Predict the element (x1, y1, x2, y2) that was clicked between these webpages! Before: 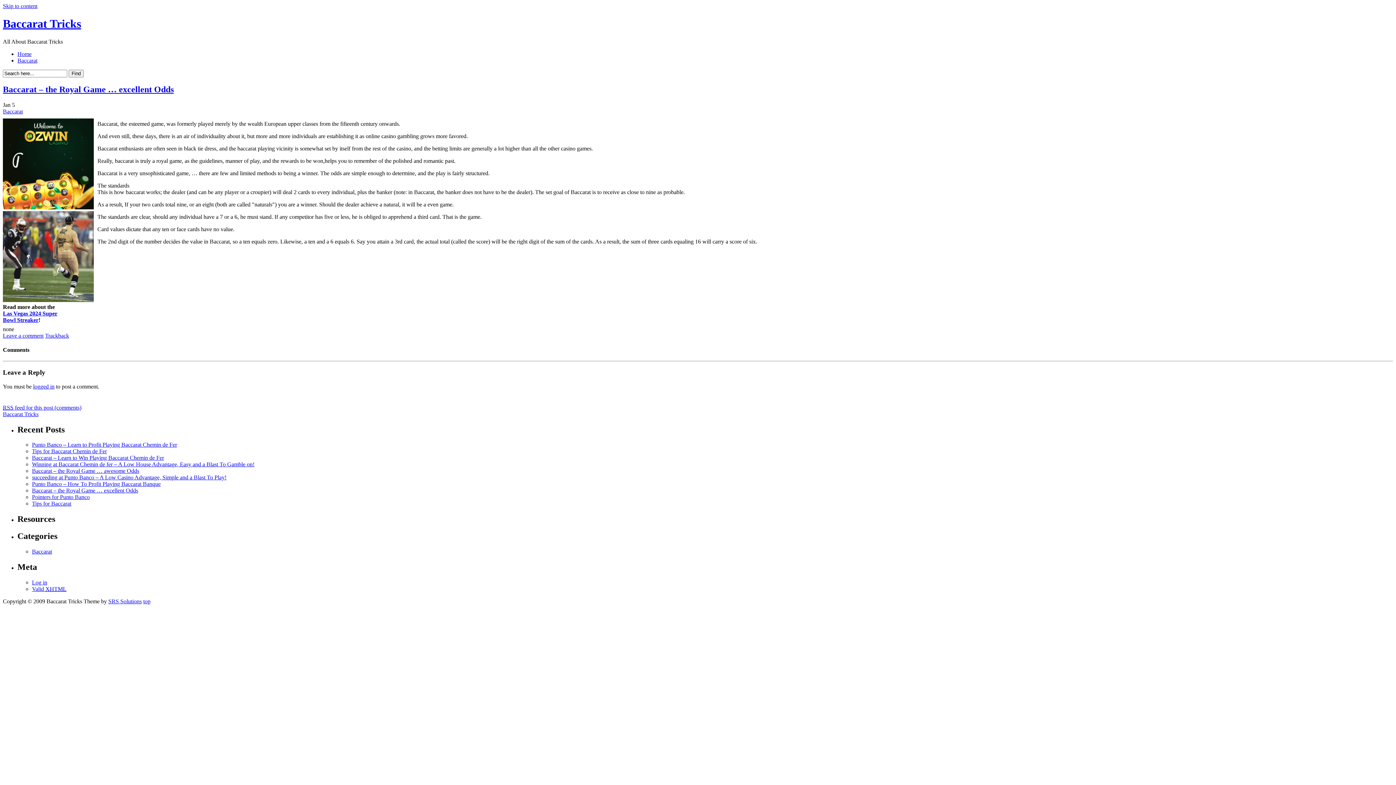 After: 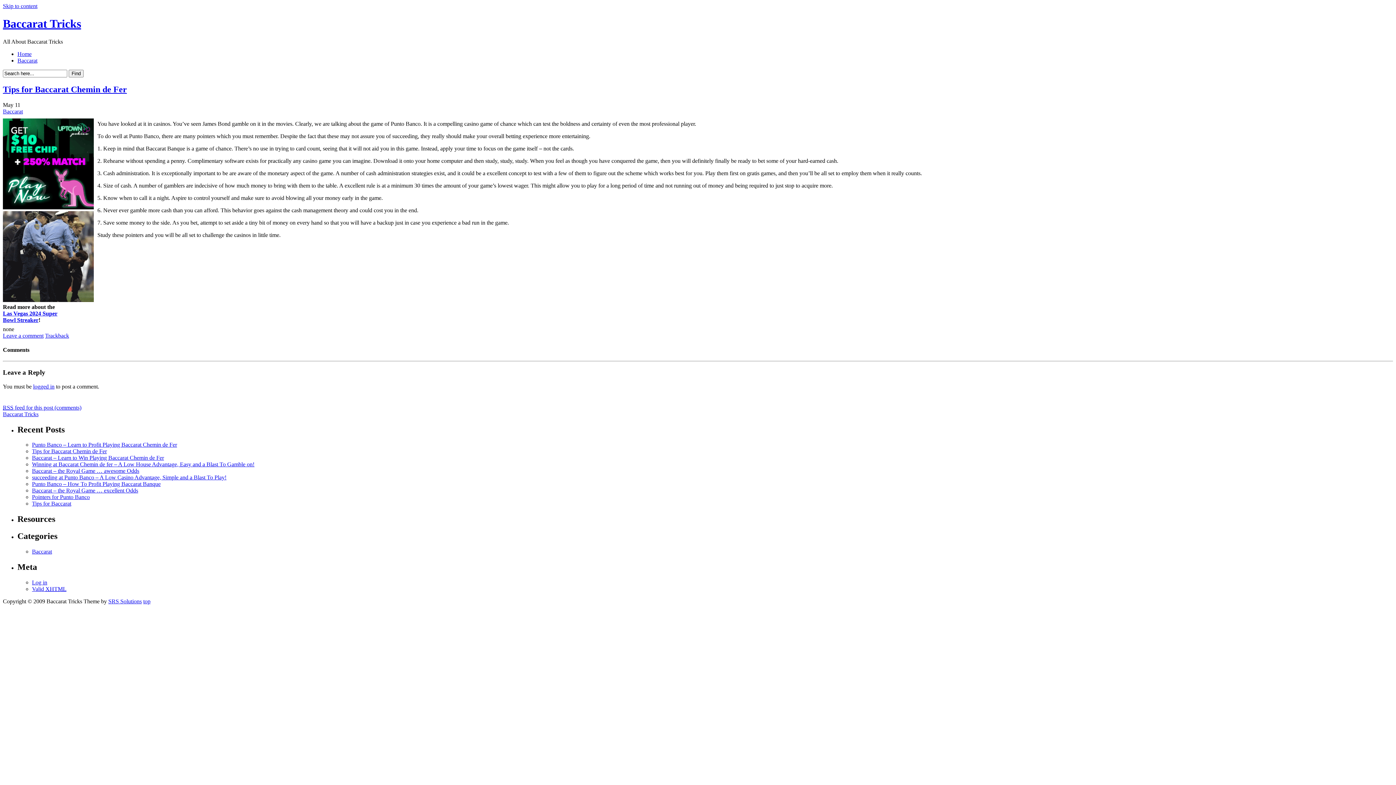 Action: bbox: (32, 448, 106, 454) label: Tips for Baccarat Chemin de Fer